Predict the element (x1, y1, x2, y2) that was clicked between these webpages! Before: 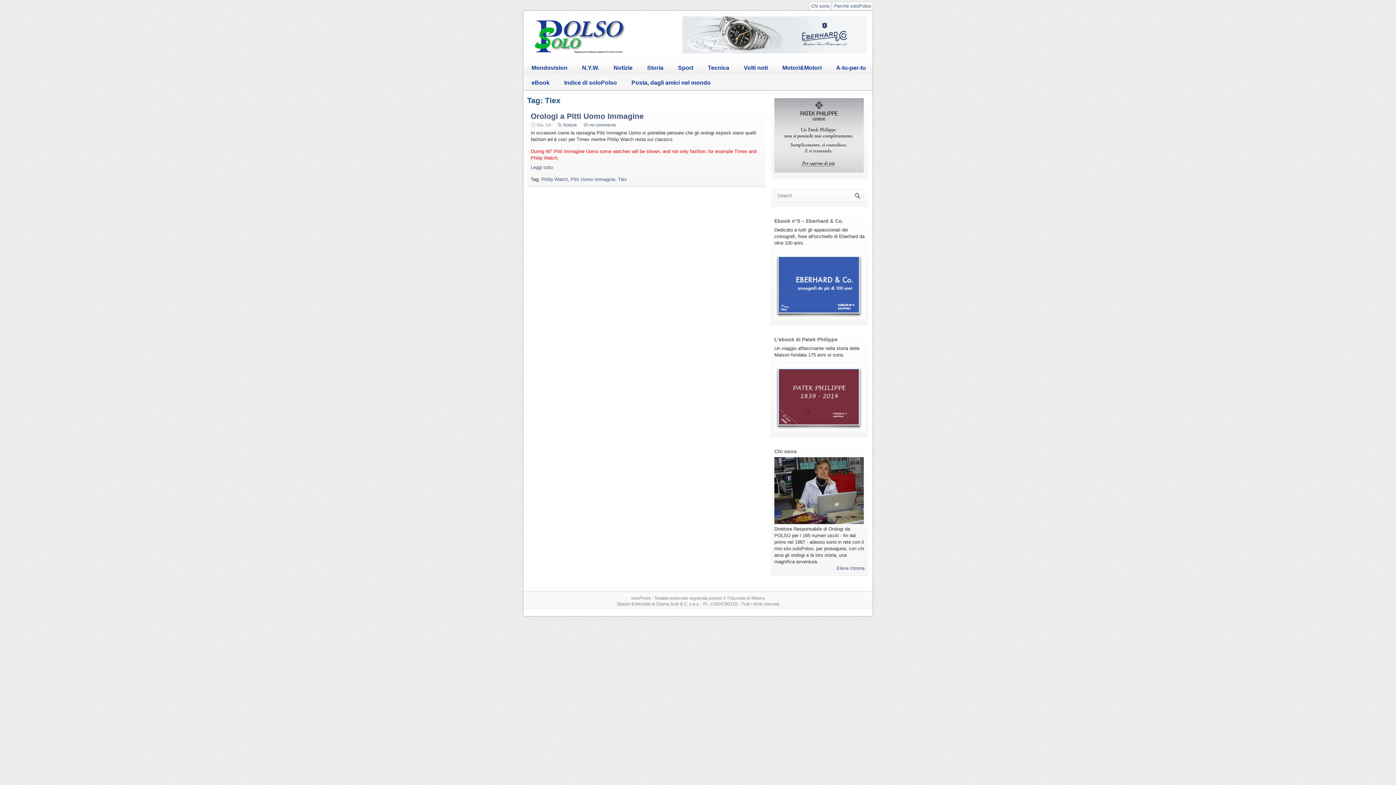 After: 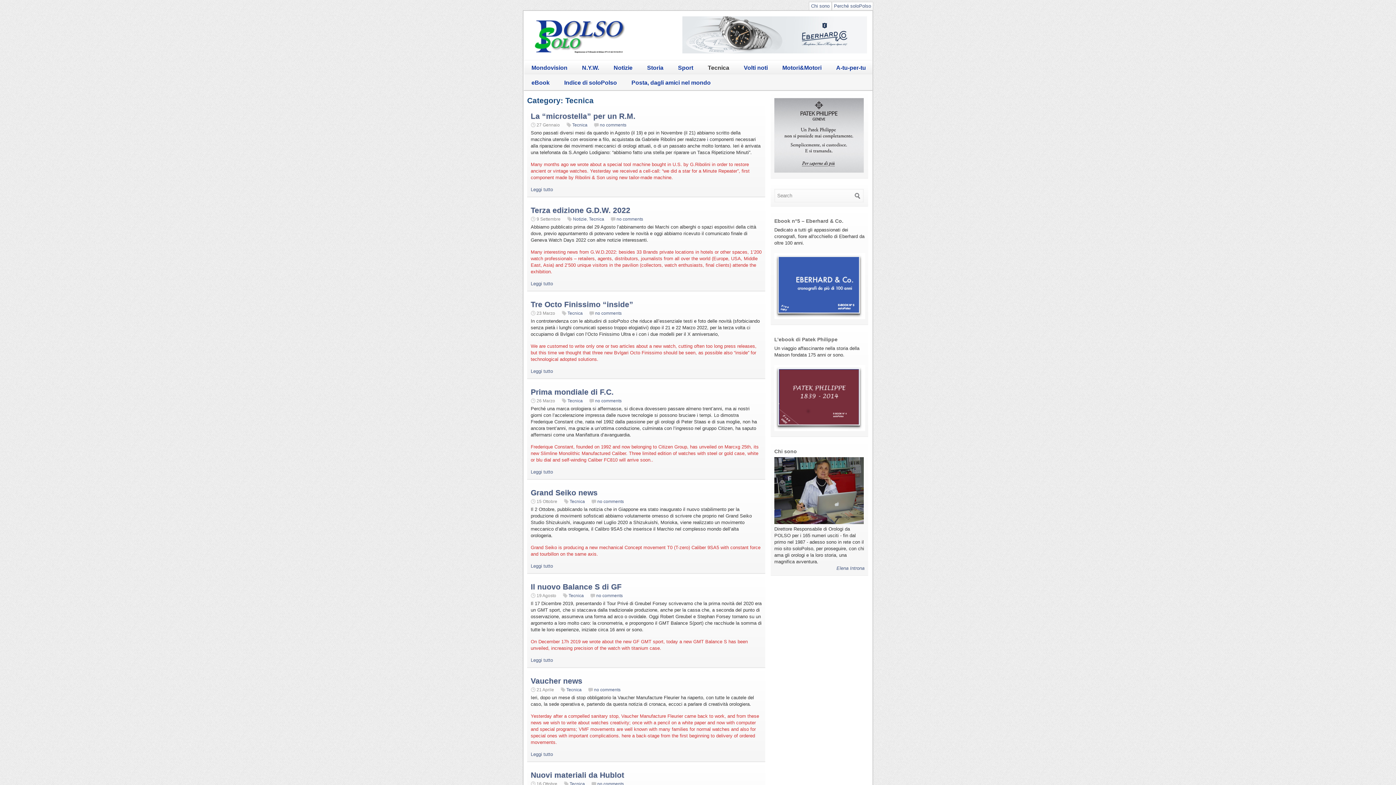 Action: bbox: (700, 60, 736, 75) label: Tecnica